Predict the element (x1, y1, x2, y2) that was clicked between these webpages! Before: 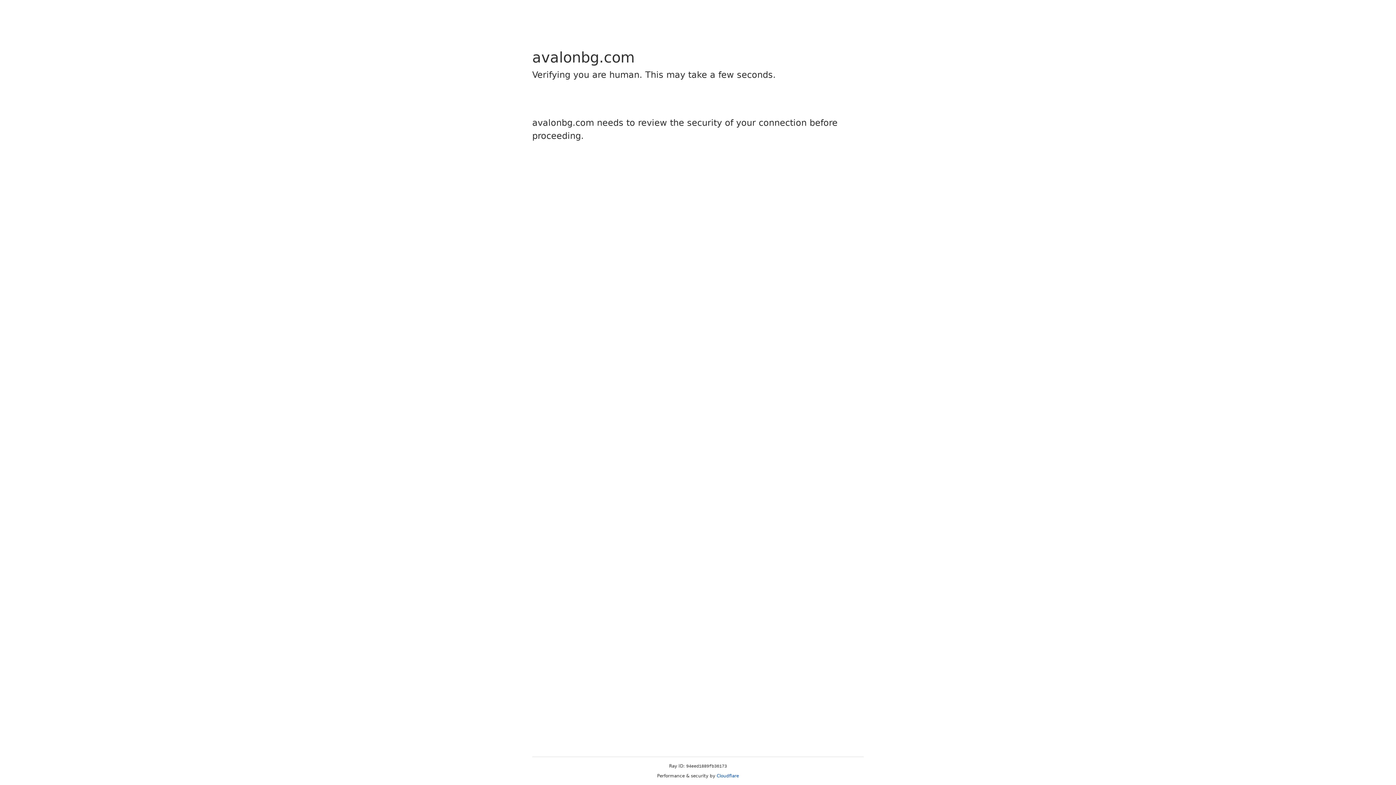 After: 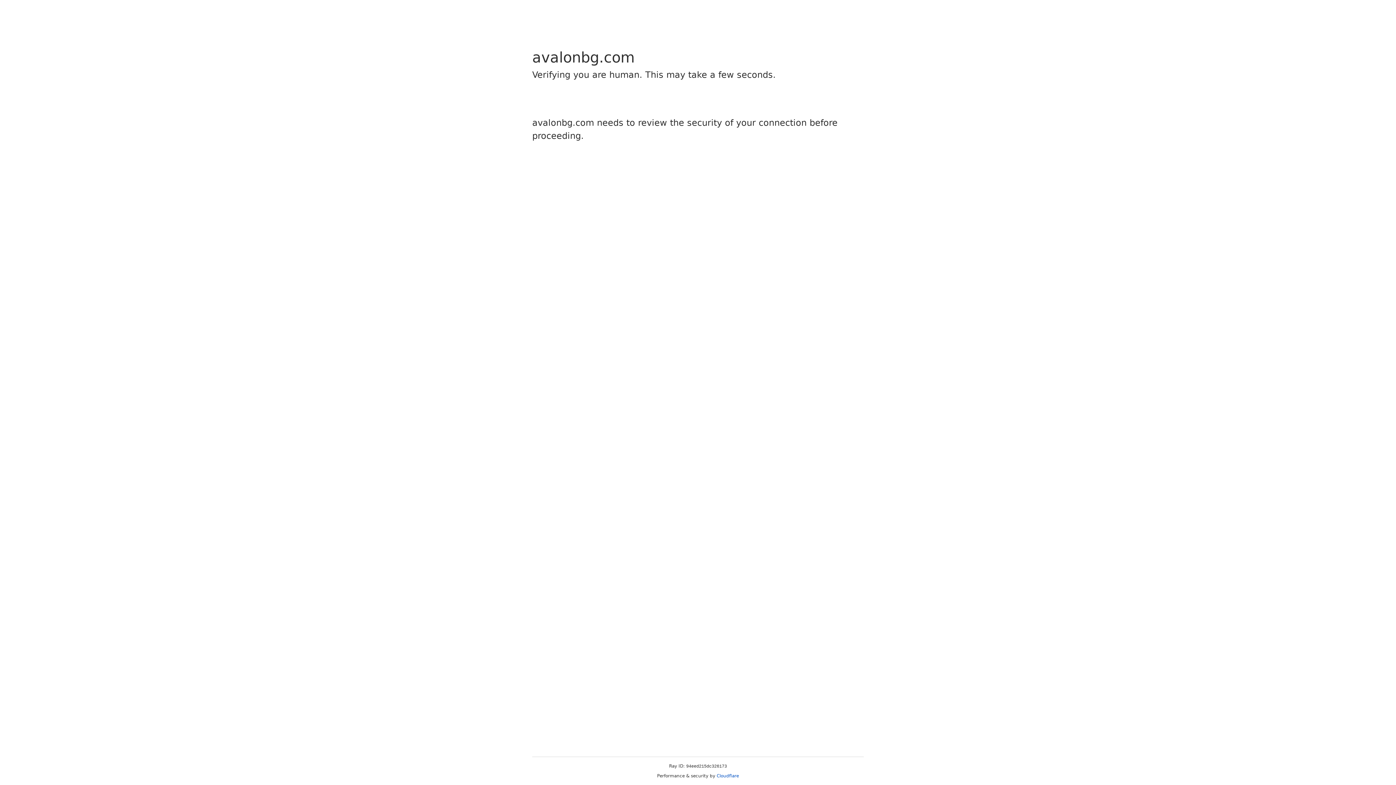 Action: bbox: (716, 773, 739, 778) label: Cloudflare